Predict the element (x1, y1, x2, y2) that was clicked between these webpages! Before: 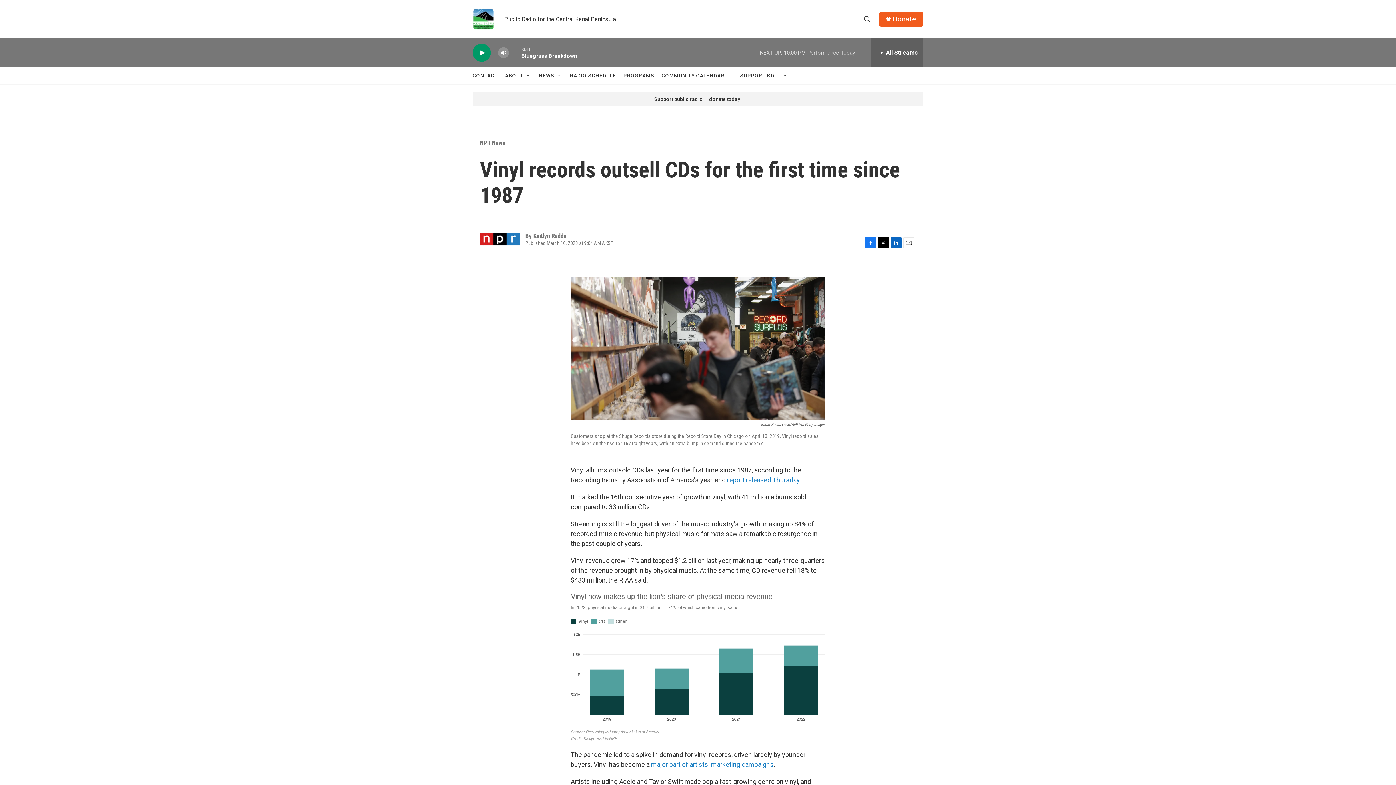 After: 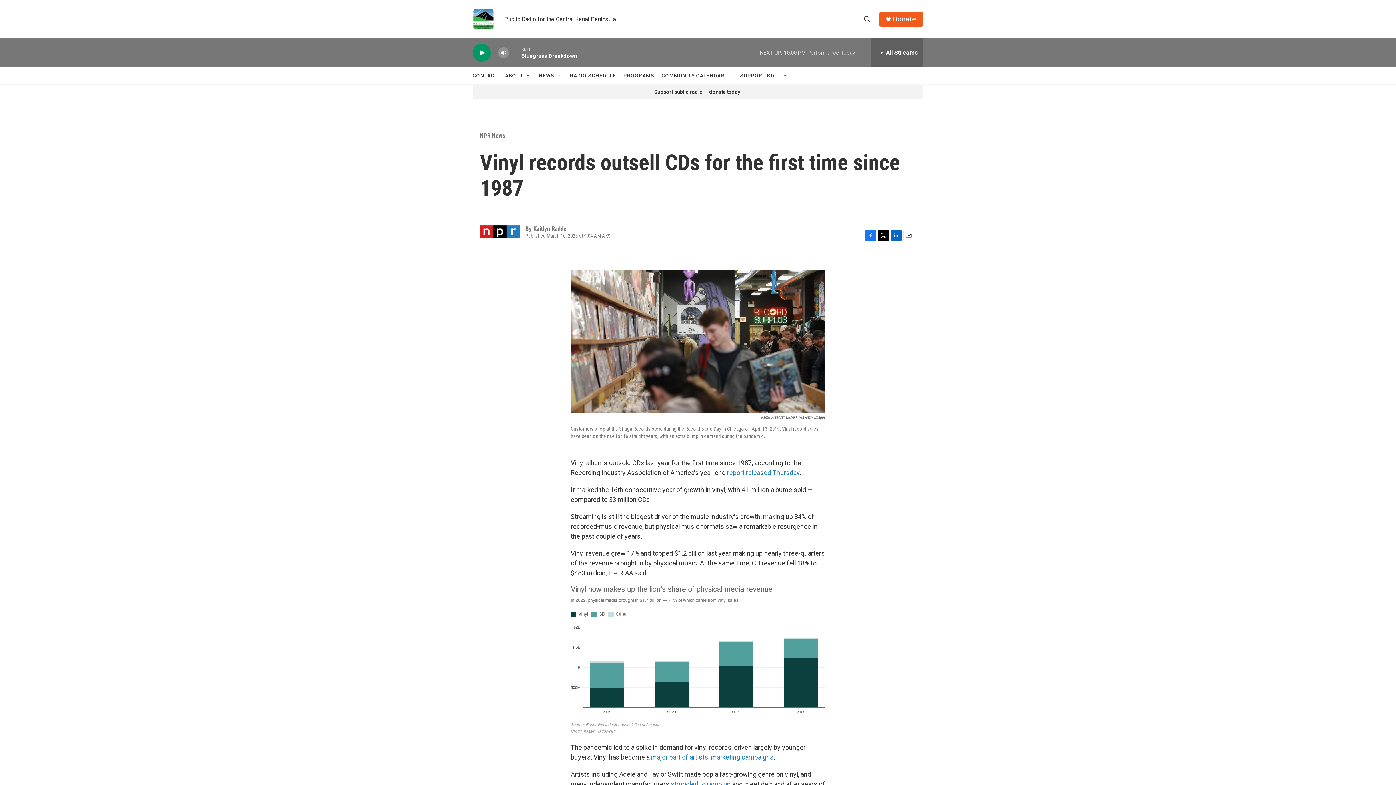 Action: bbox: (654, 96, 742, 102) label: Support public radio — donate today!